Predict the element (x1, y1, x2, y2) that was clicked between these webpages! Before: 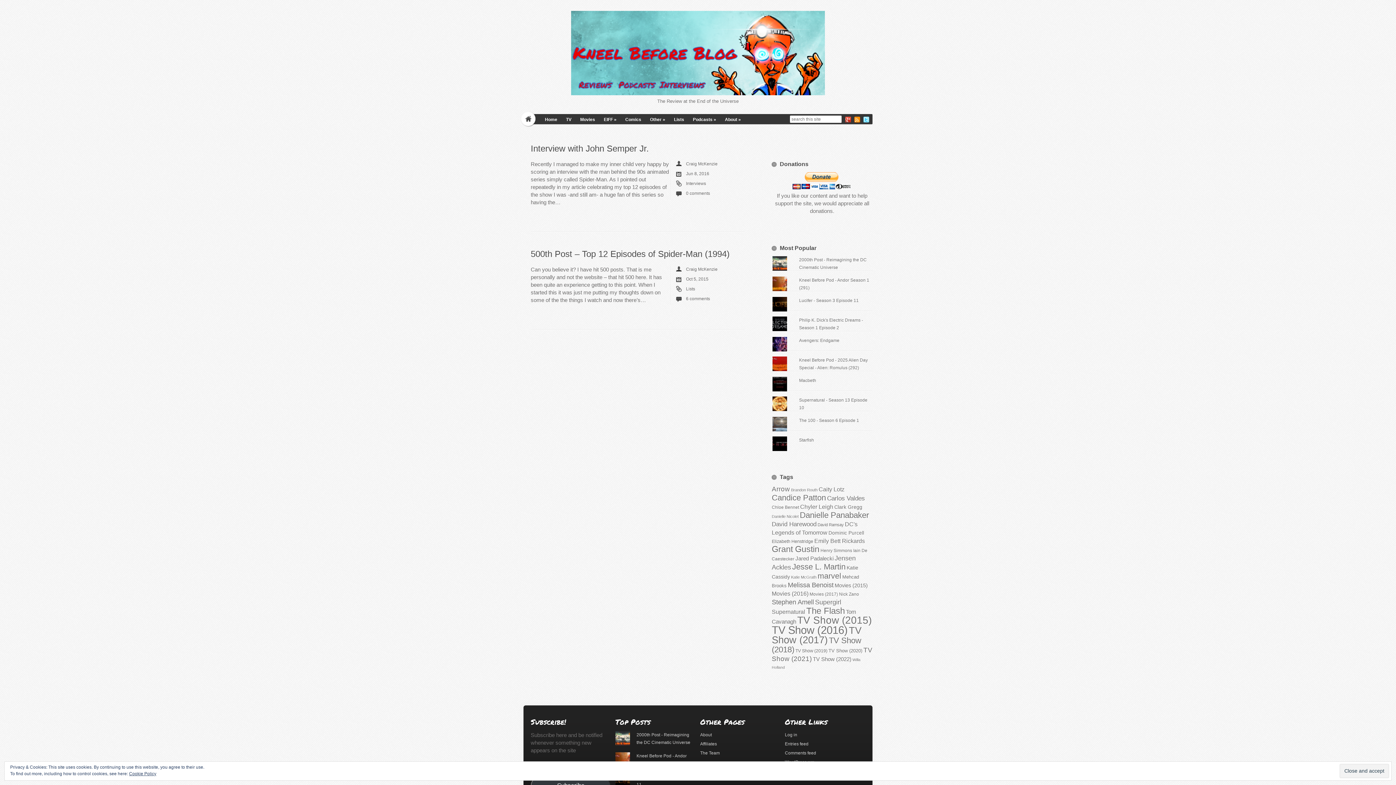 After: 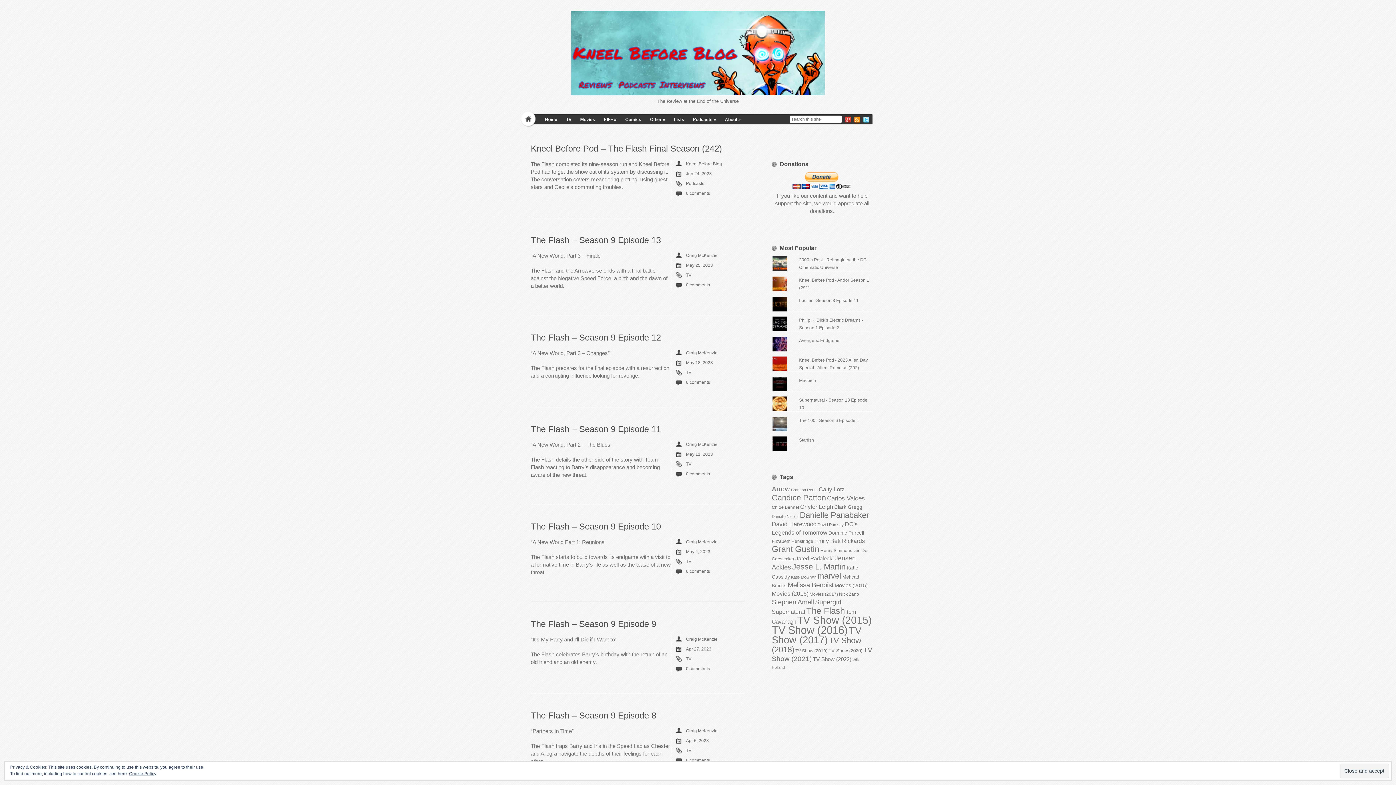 Action: bbox: (800, 510, 869, 520) label: Danielle Panabaker (195 items)